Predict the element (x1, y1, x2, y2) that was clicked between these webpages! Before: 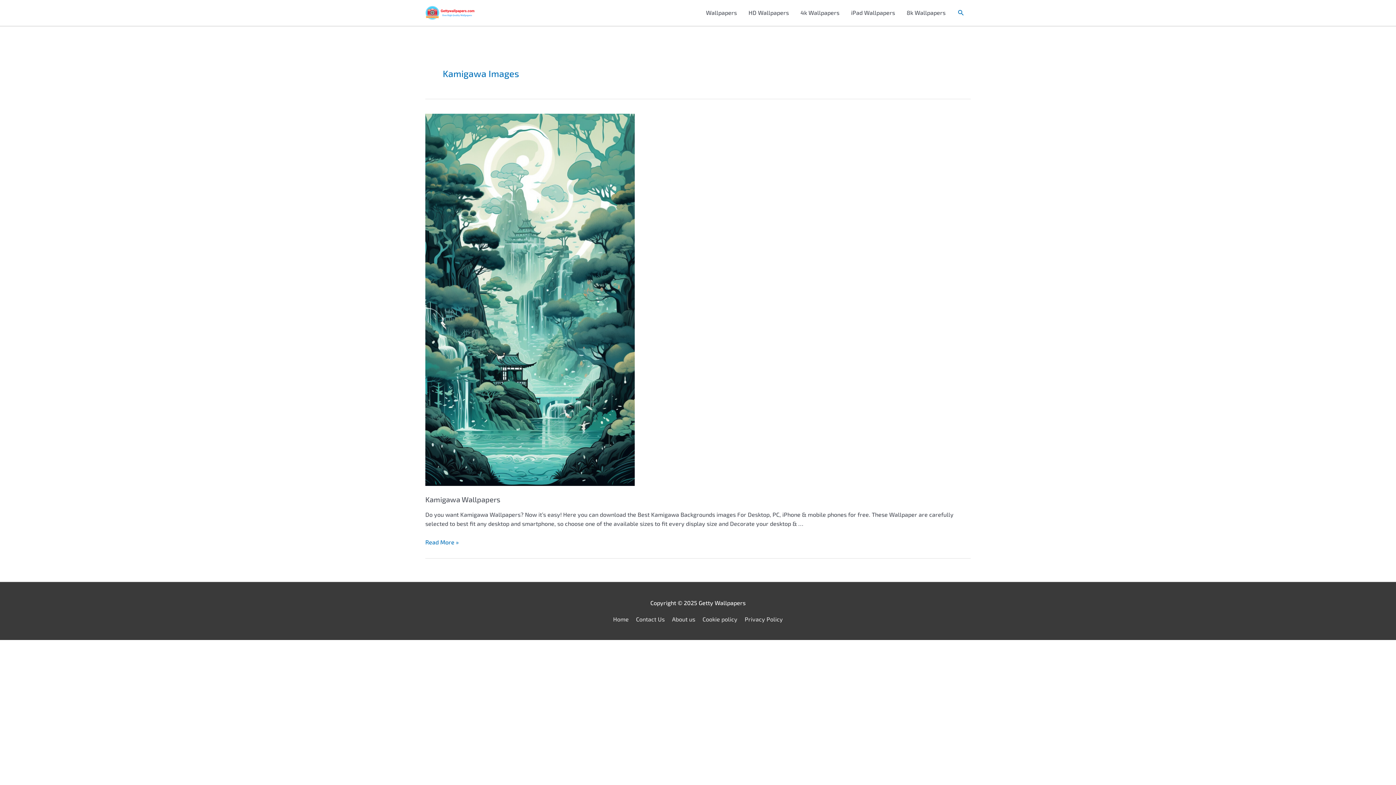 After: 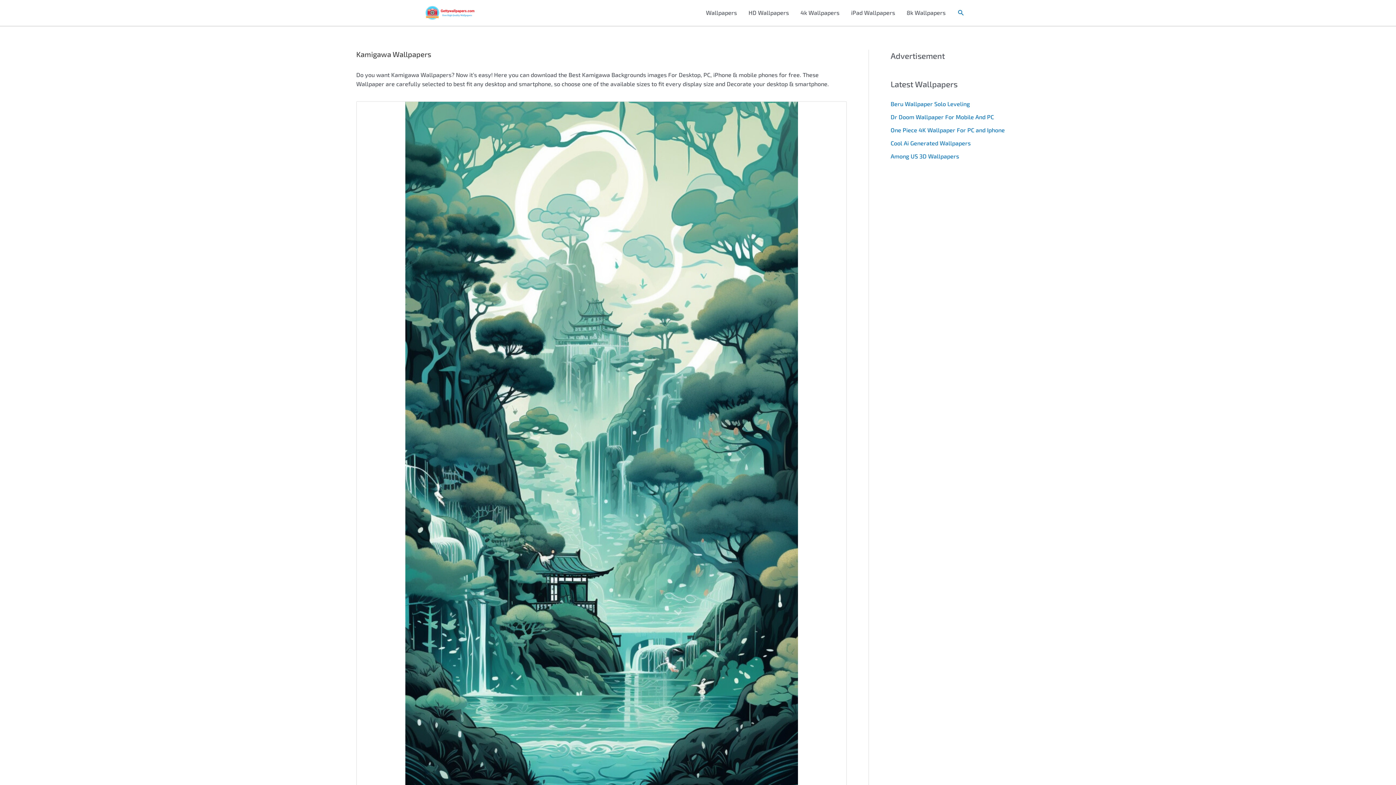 Action: label: Kamigawa Wallpapers bbox: (425, 495, 500, 503)